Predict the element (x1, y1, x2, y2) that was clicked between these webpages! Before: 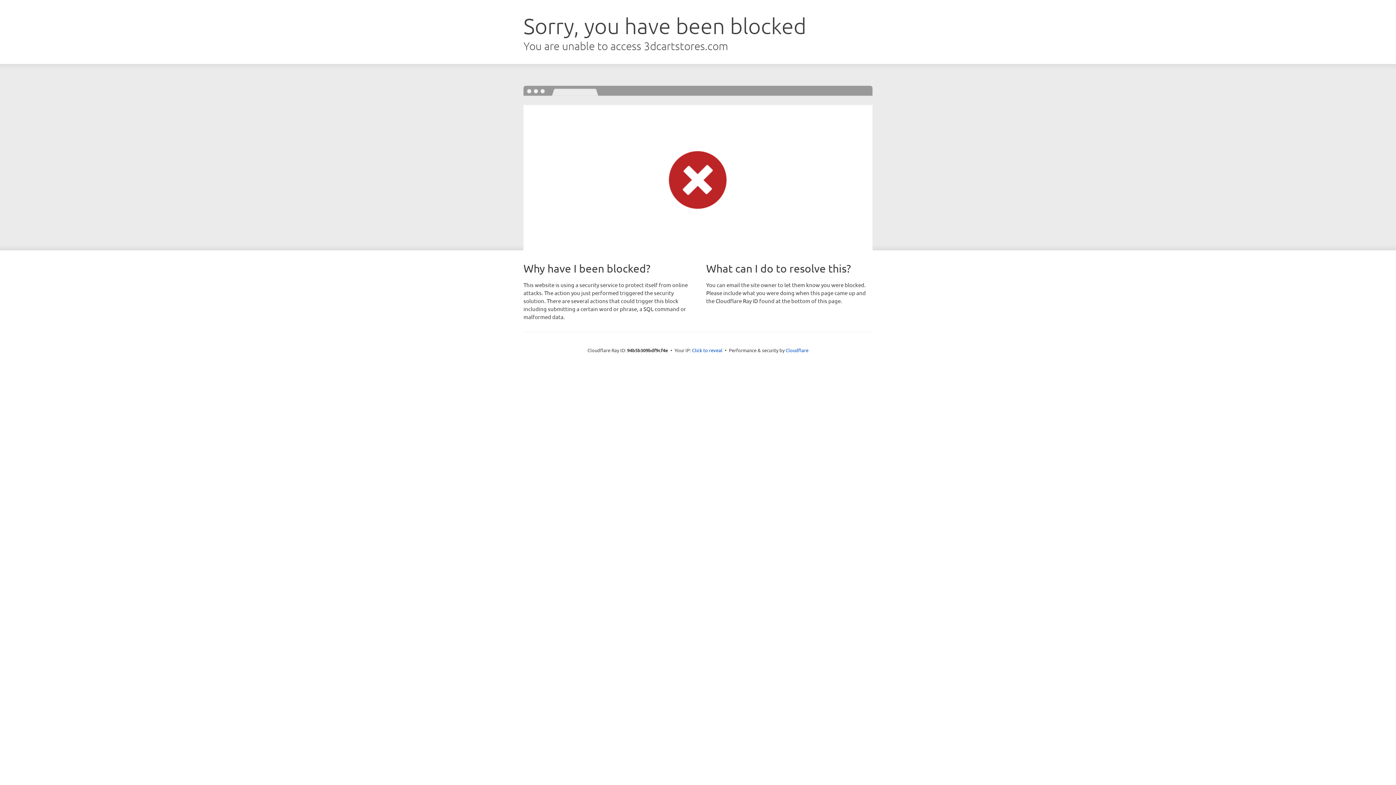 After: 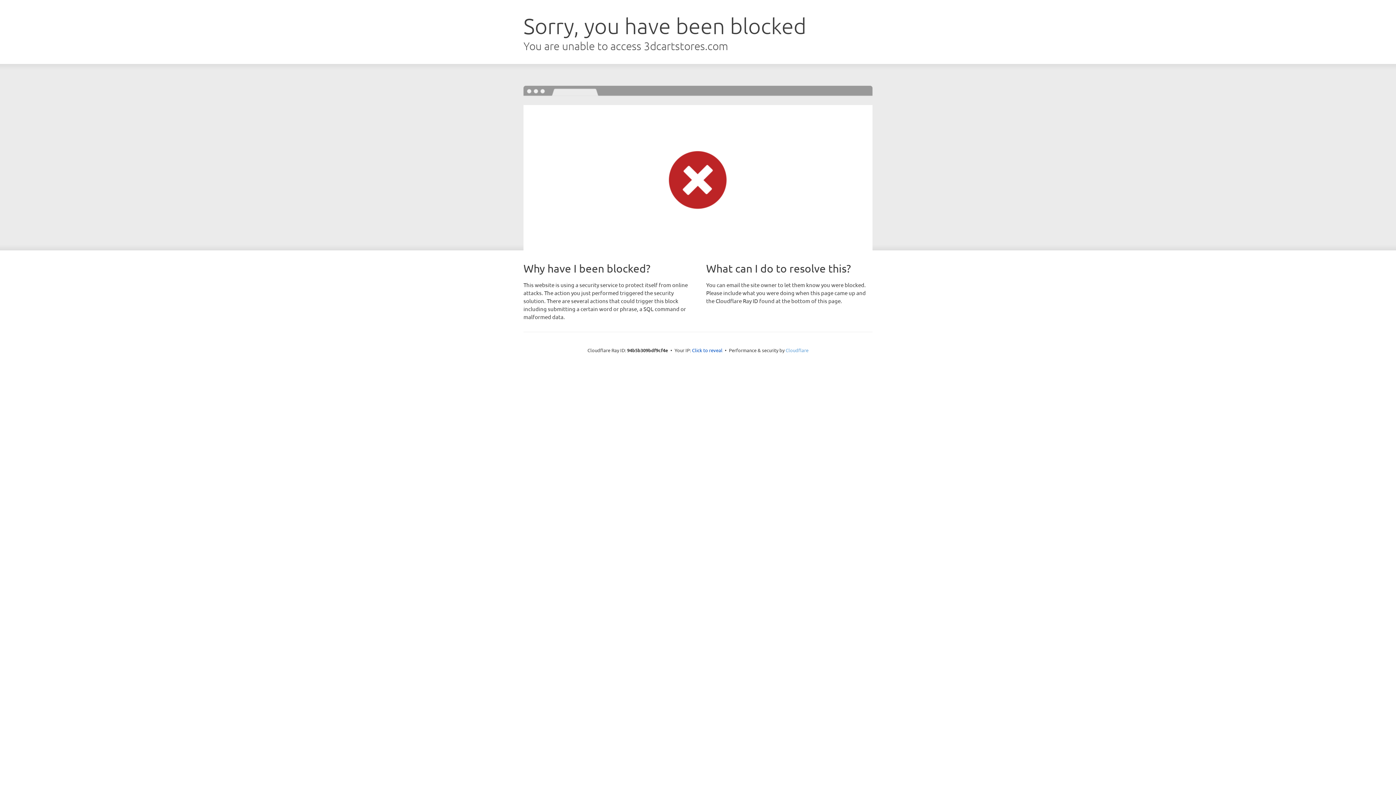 Action: bbox: (785, 347, 808, 353) label: Cloudflare